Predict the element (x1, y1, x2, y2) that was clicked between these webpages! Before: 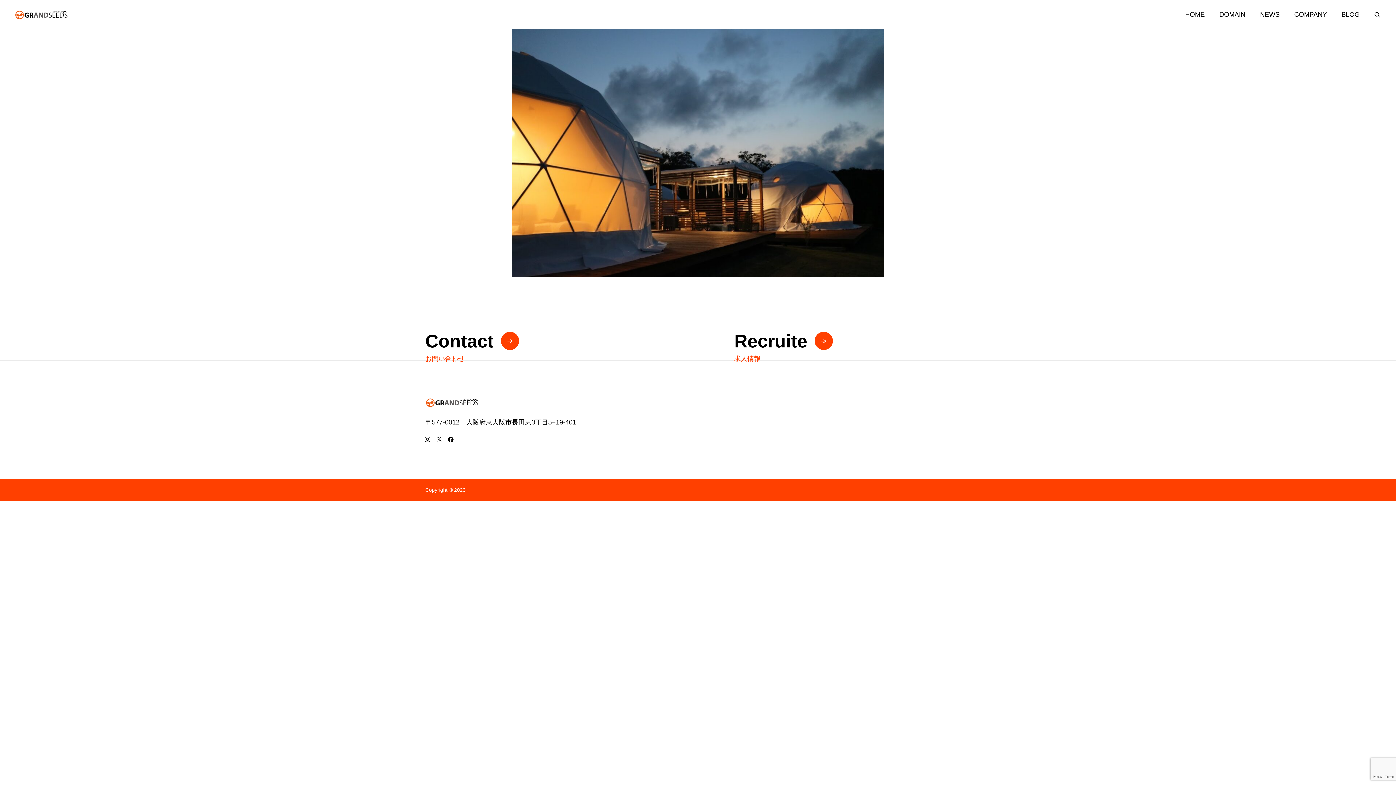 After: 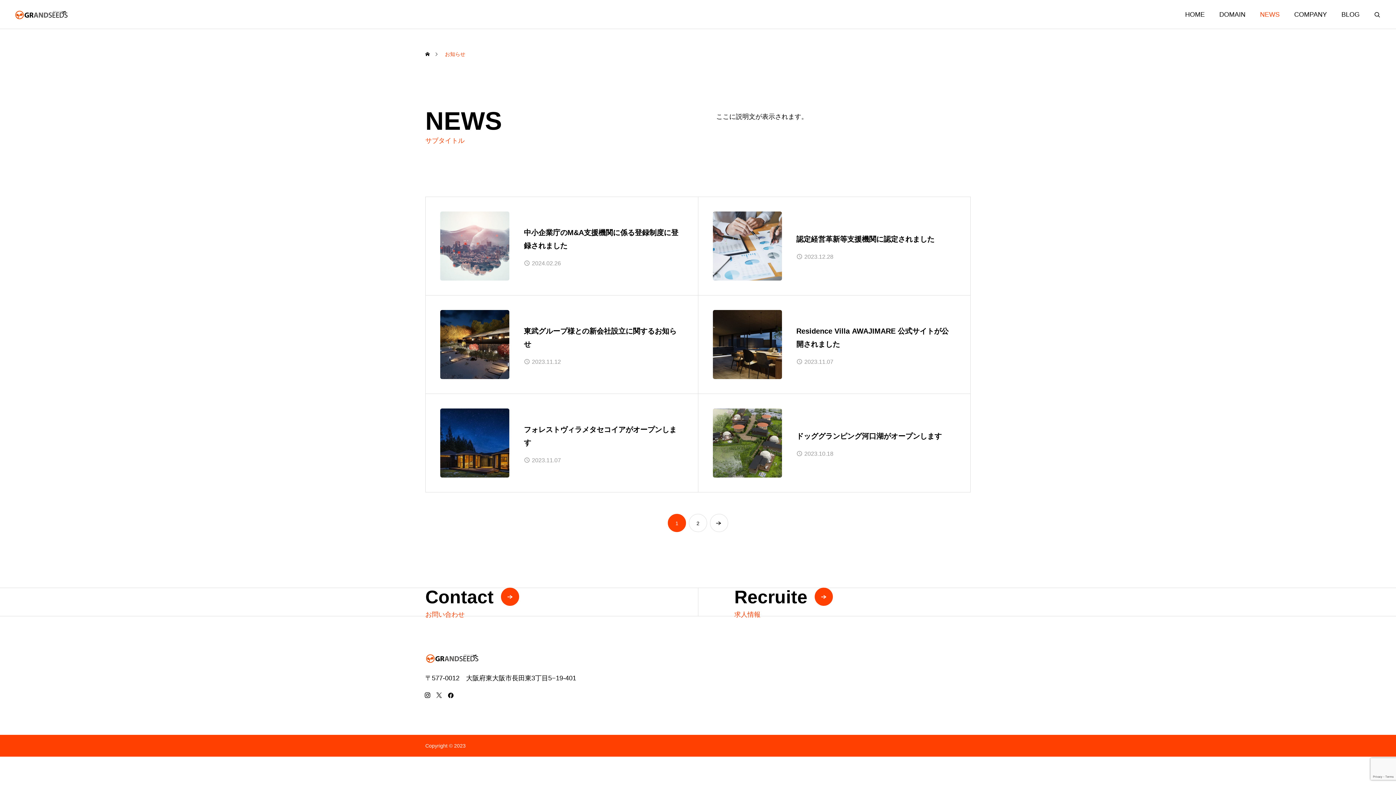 Action: label: NEWS bbox: (1253, 0, 1287, 29)